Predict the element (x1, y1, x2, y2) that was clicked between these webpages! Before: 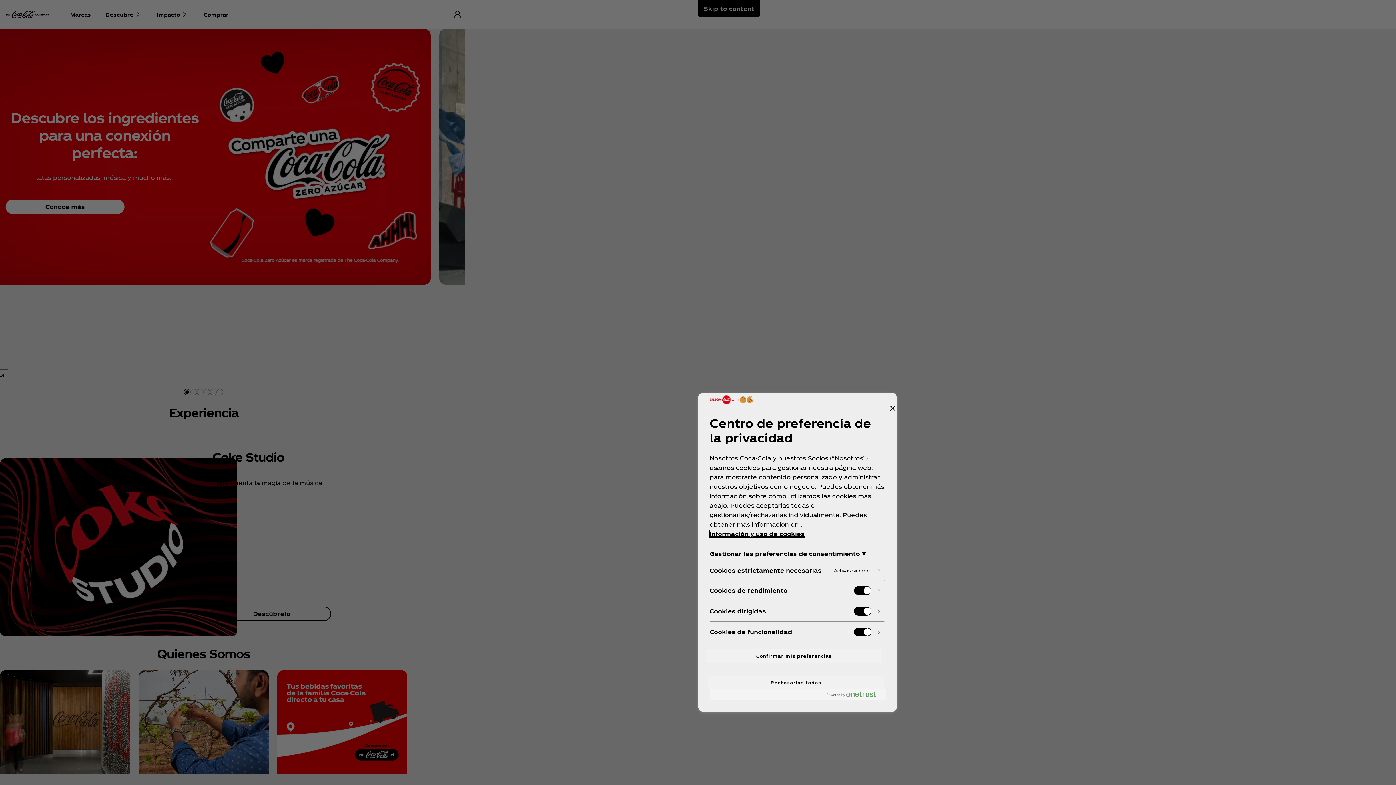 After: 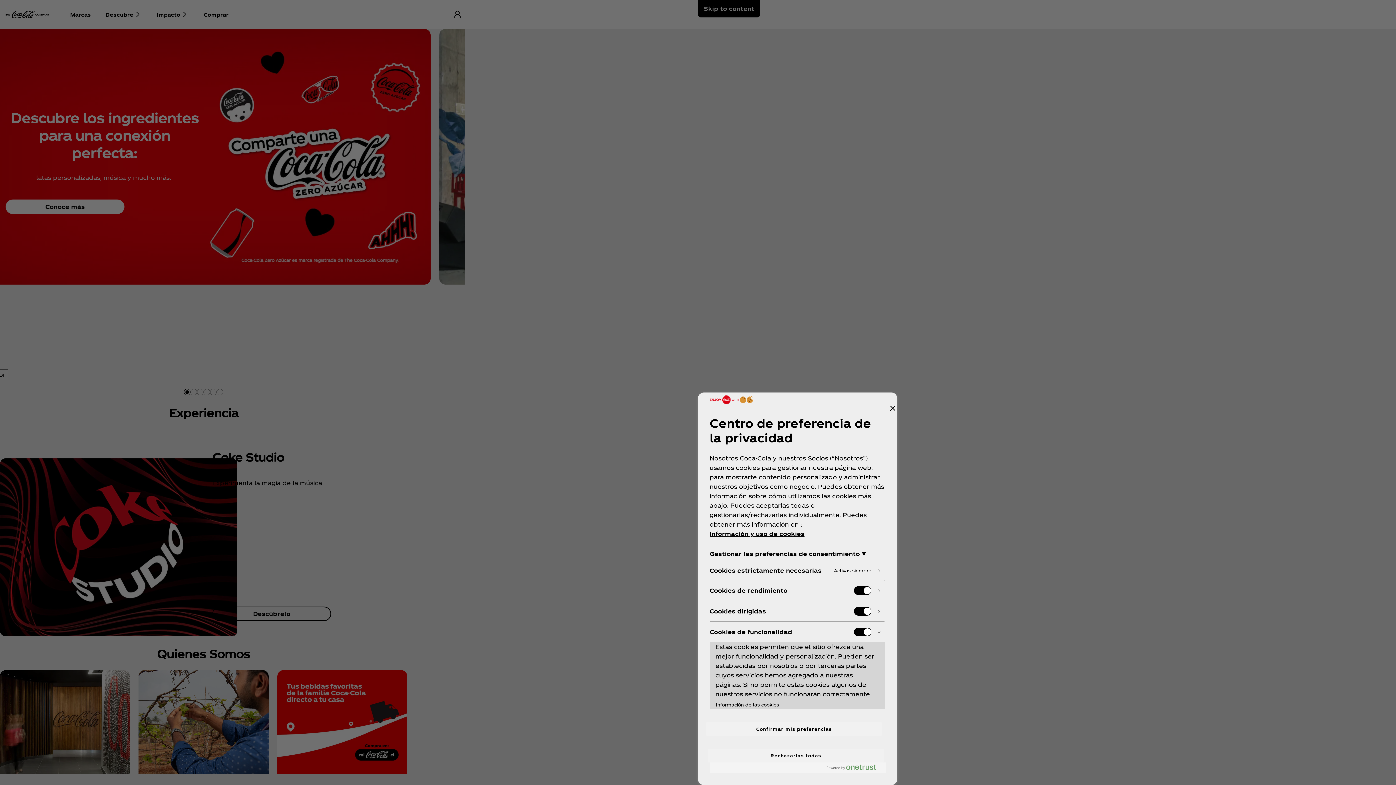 Action: bbox: (710, 622, 885, 642)